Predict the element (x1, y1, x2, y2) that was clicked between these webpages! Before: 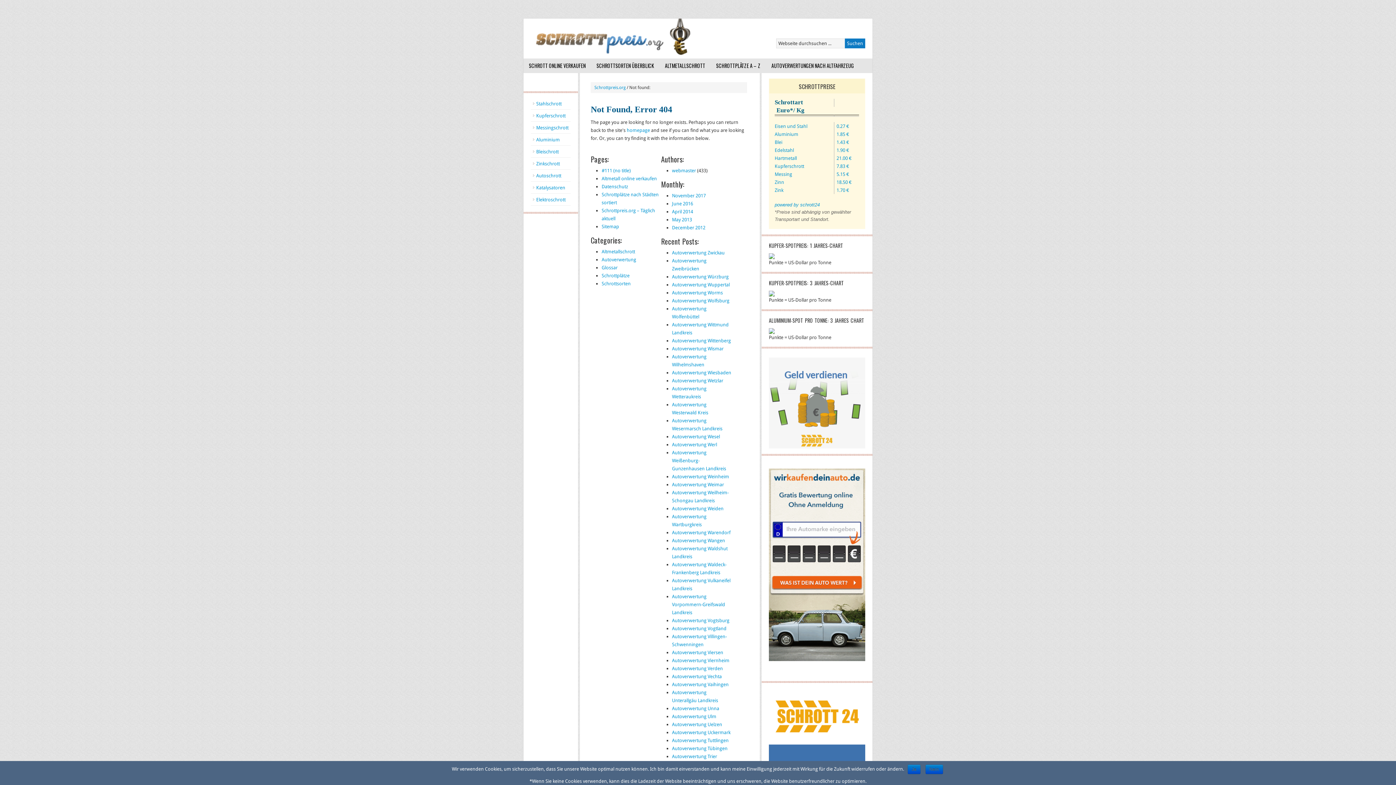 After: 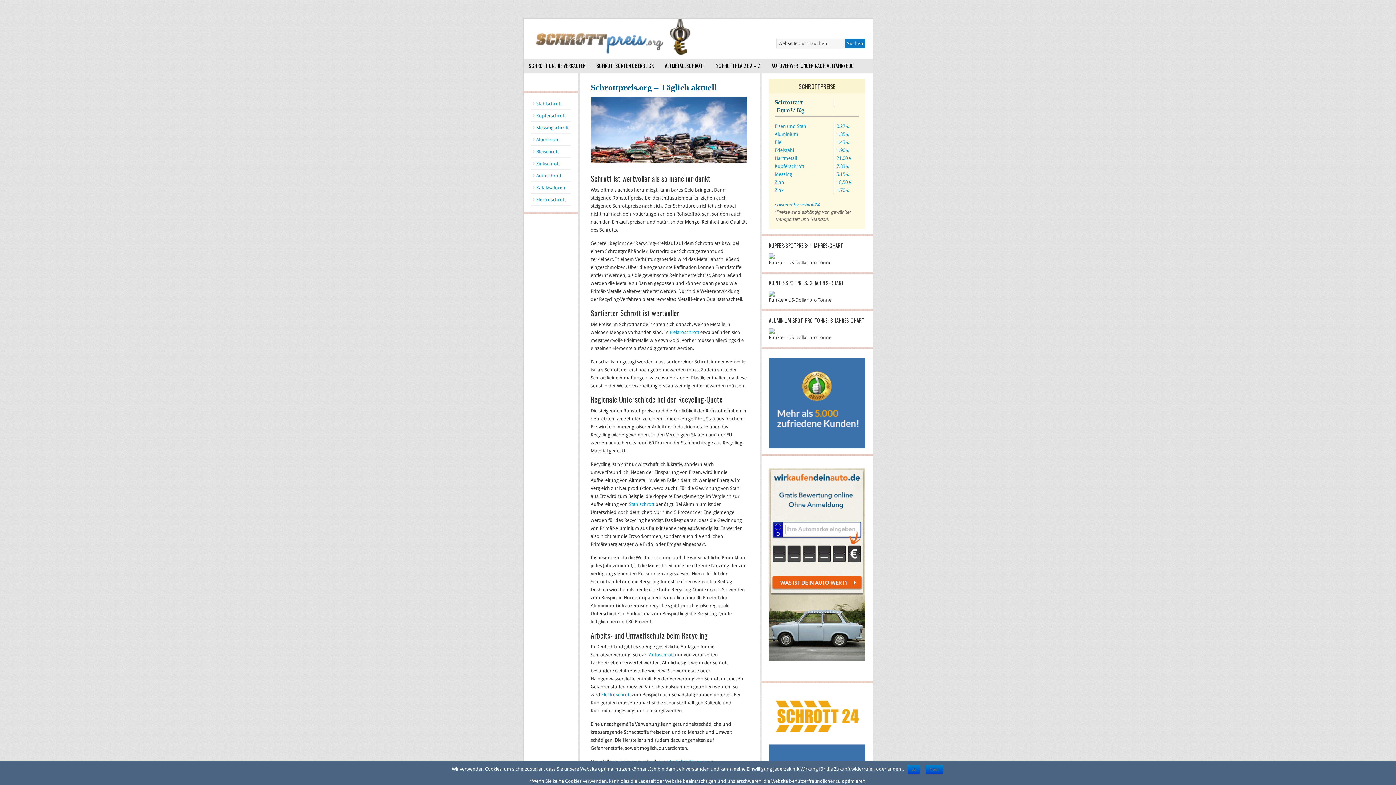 Action: bbox: (594, 85, 625, 90) label: Schrottpreis.org